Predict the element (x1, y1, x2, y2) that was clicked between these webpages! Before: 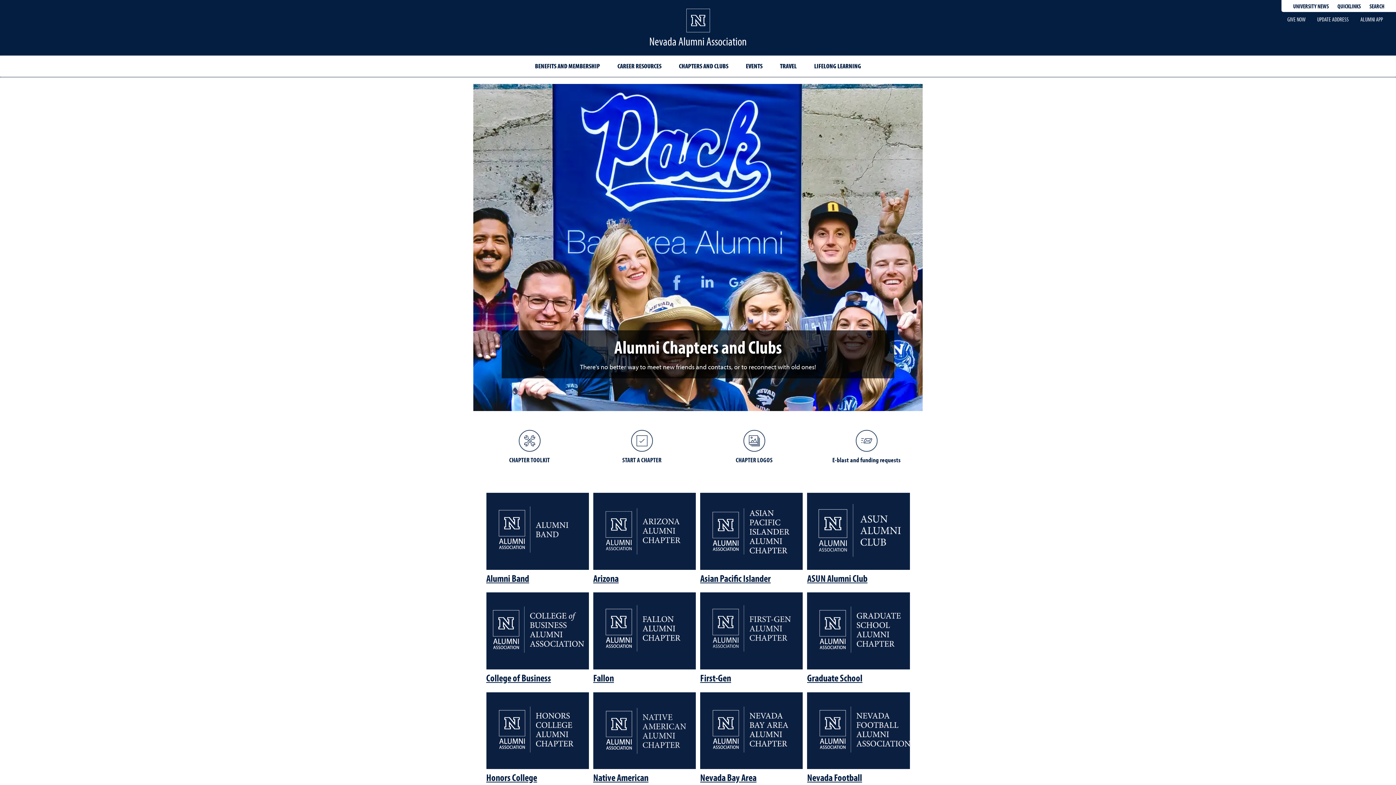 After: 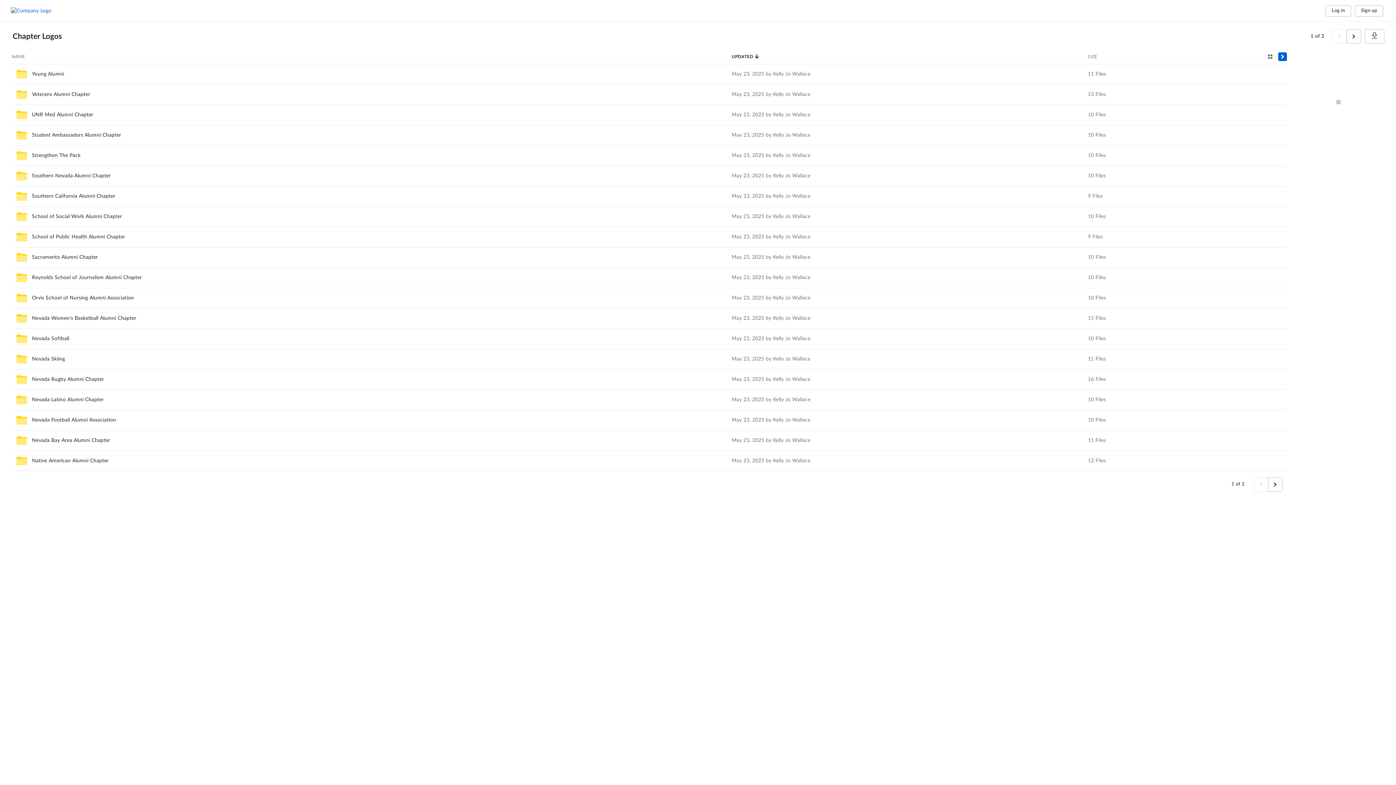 Action: bbox: (698, 425, 810, 470) label: CHAPTER LOGOS